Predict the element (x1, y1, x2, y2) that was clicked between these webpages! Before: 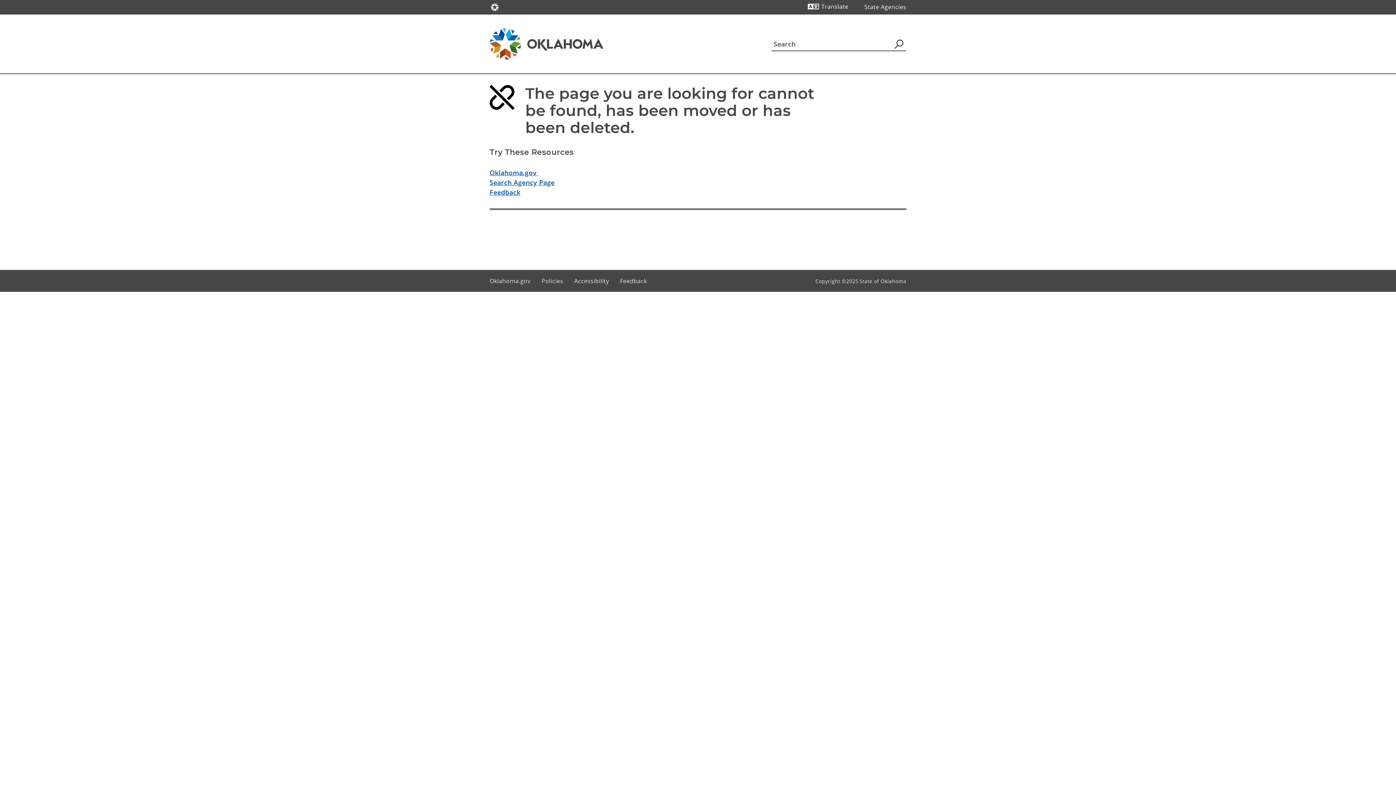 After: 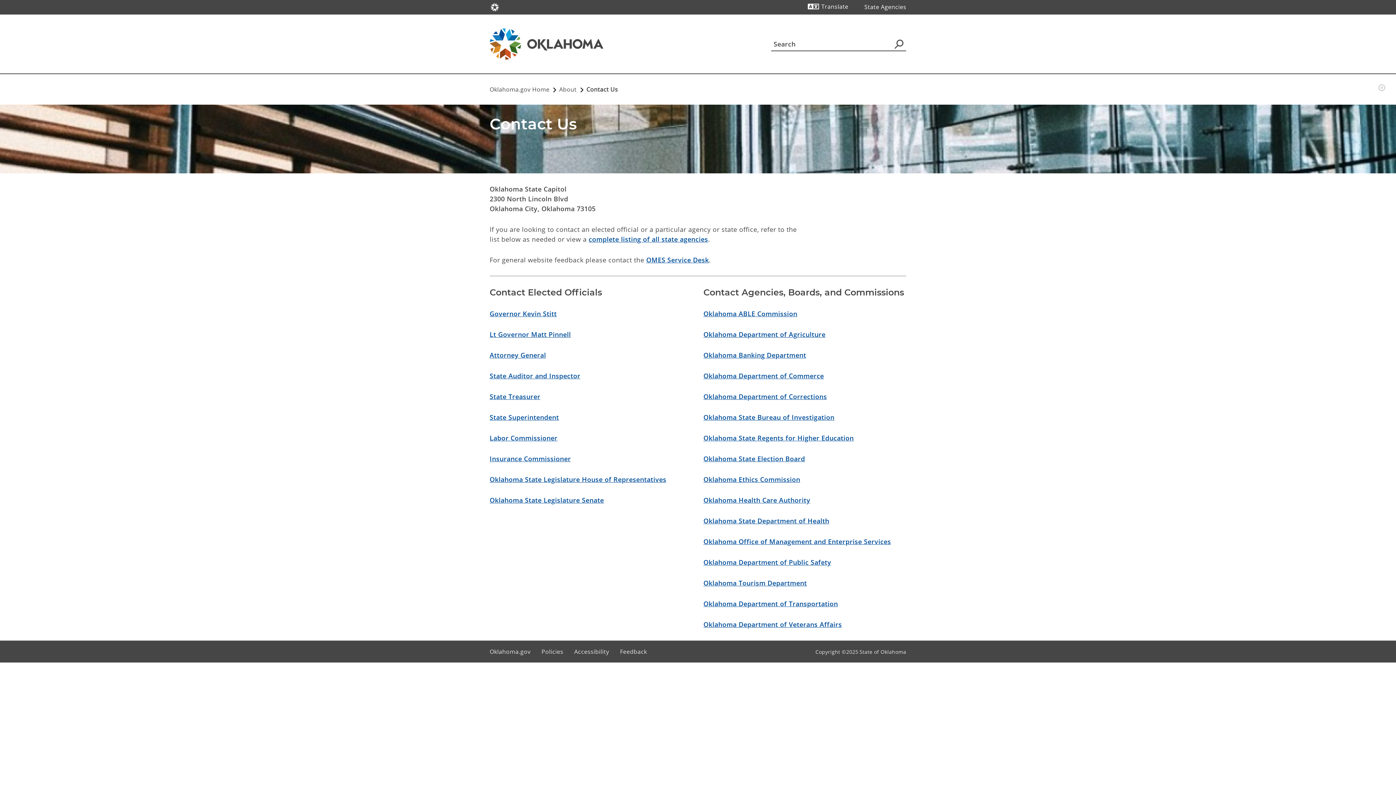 Action: bbox: (489, 188, 520, 196) label: Feedback